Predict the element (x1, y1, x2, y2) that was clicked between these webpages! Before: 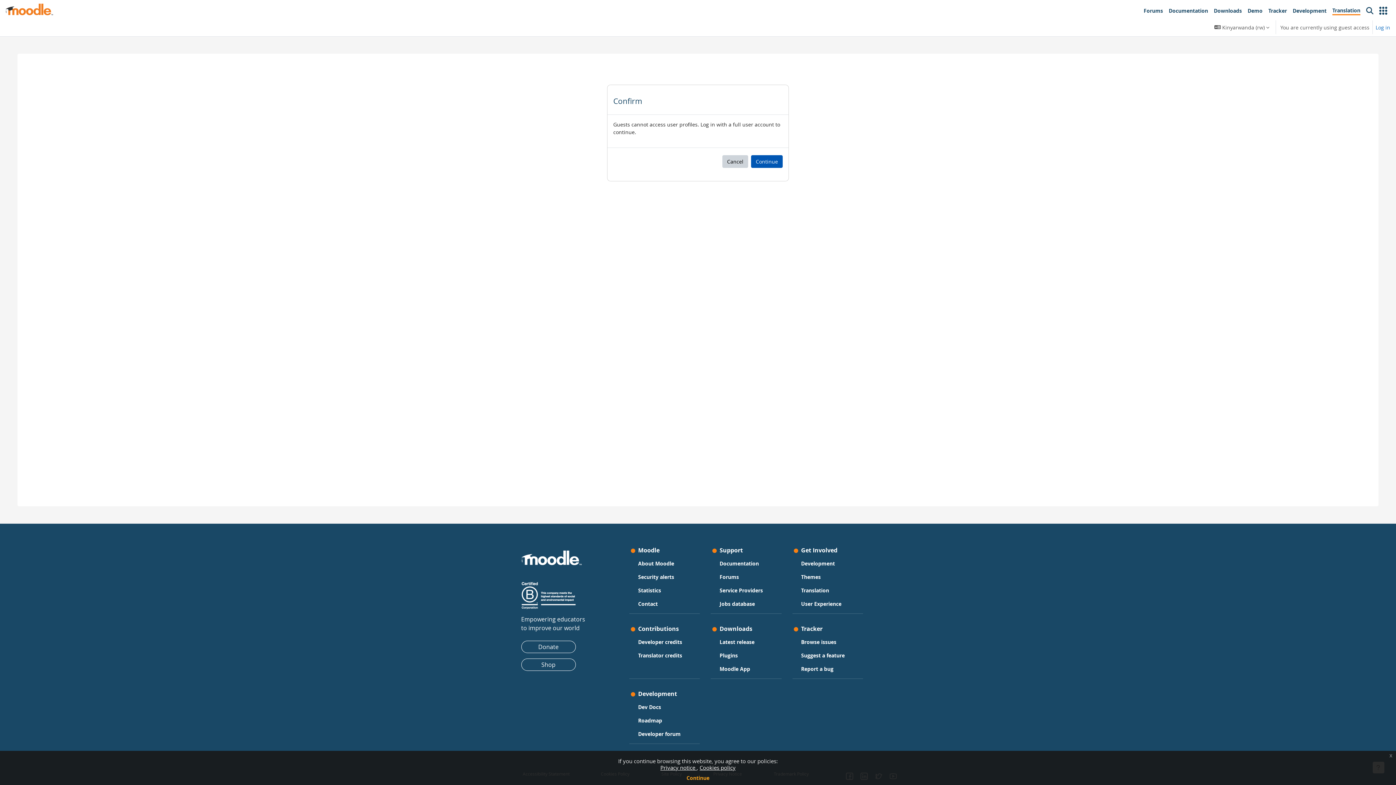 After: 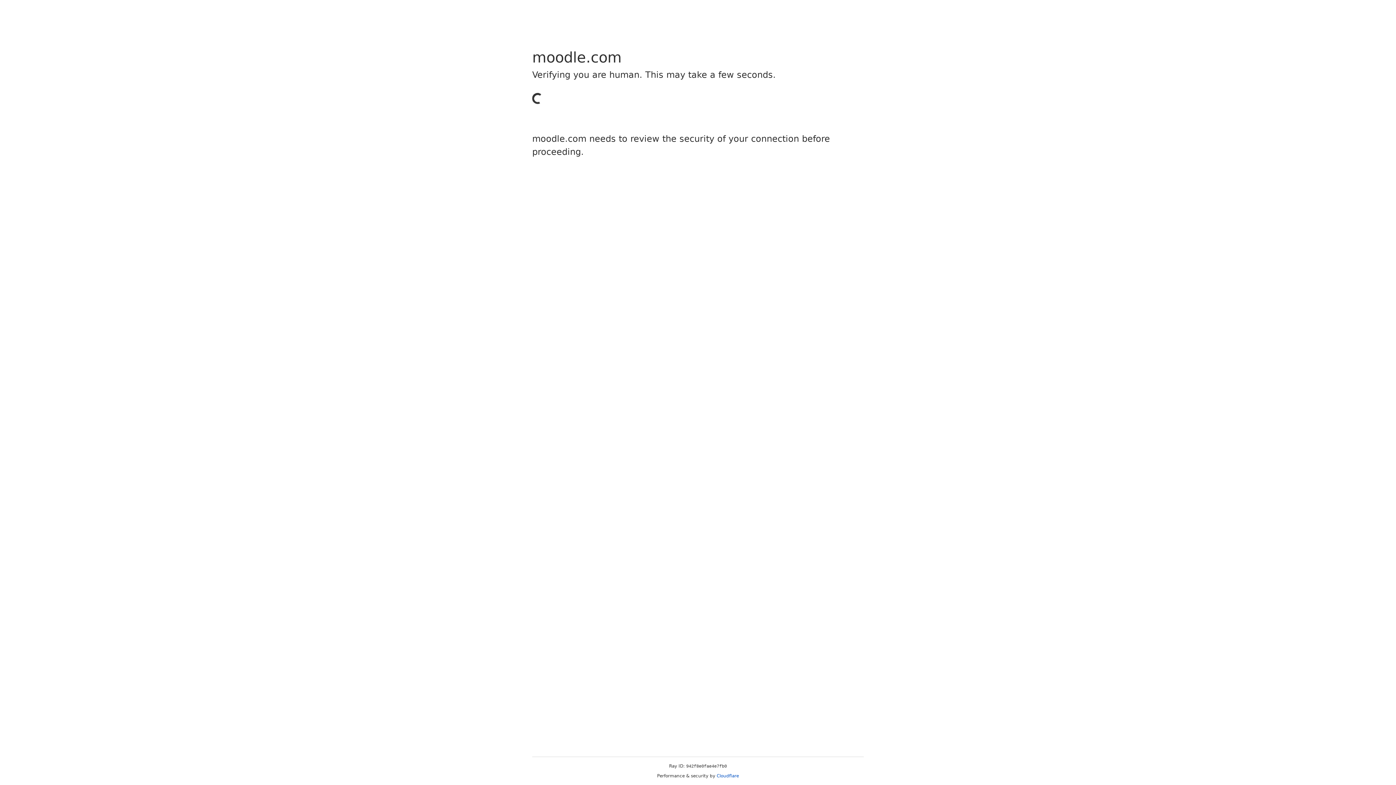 Action: bbox: (521, 566, 582, 613)